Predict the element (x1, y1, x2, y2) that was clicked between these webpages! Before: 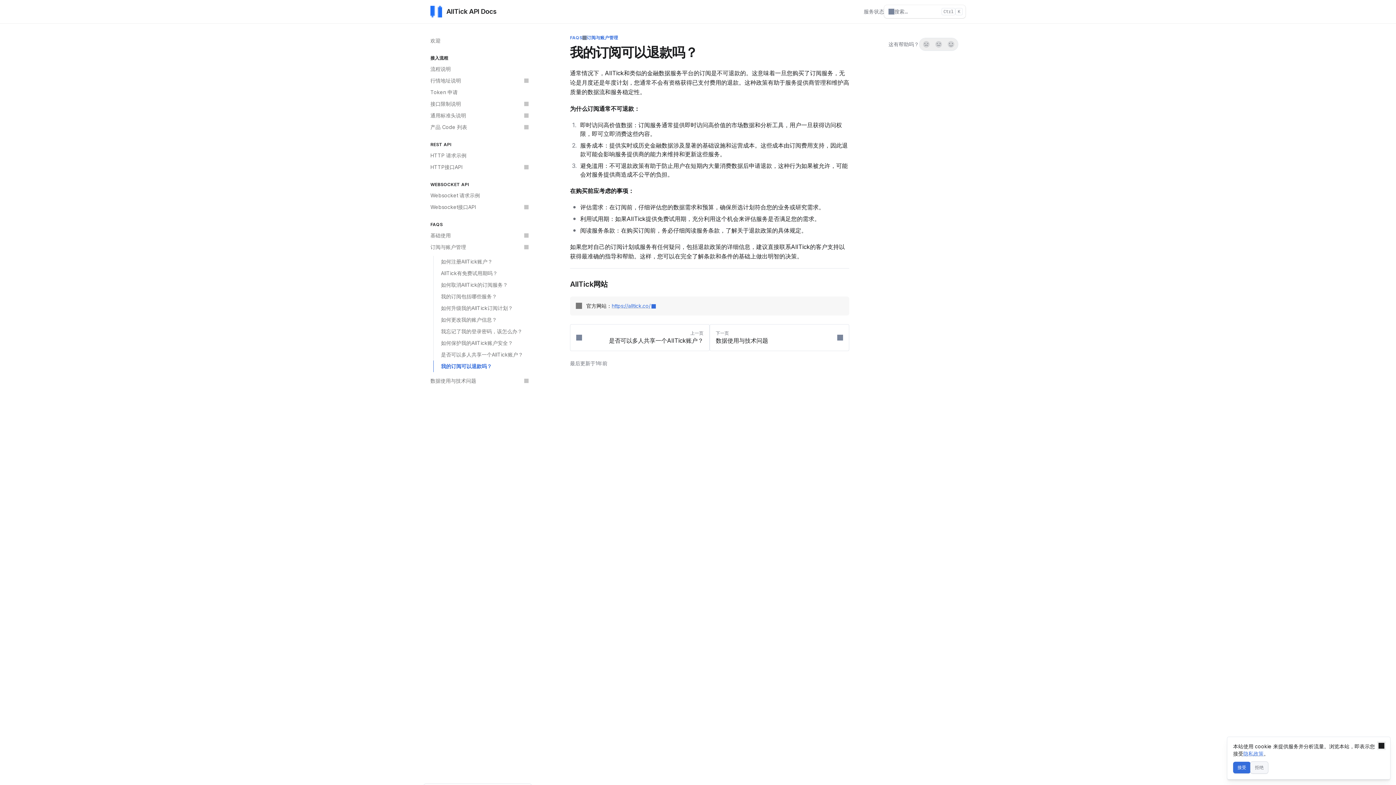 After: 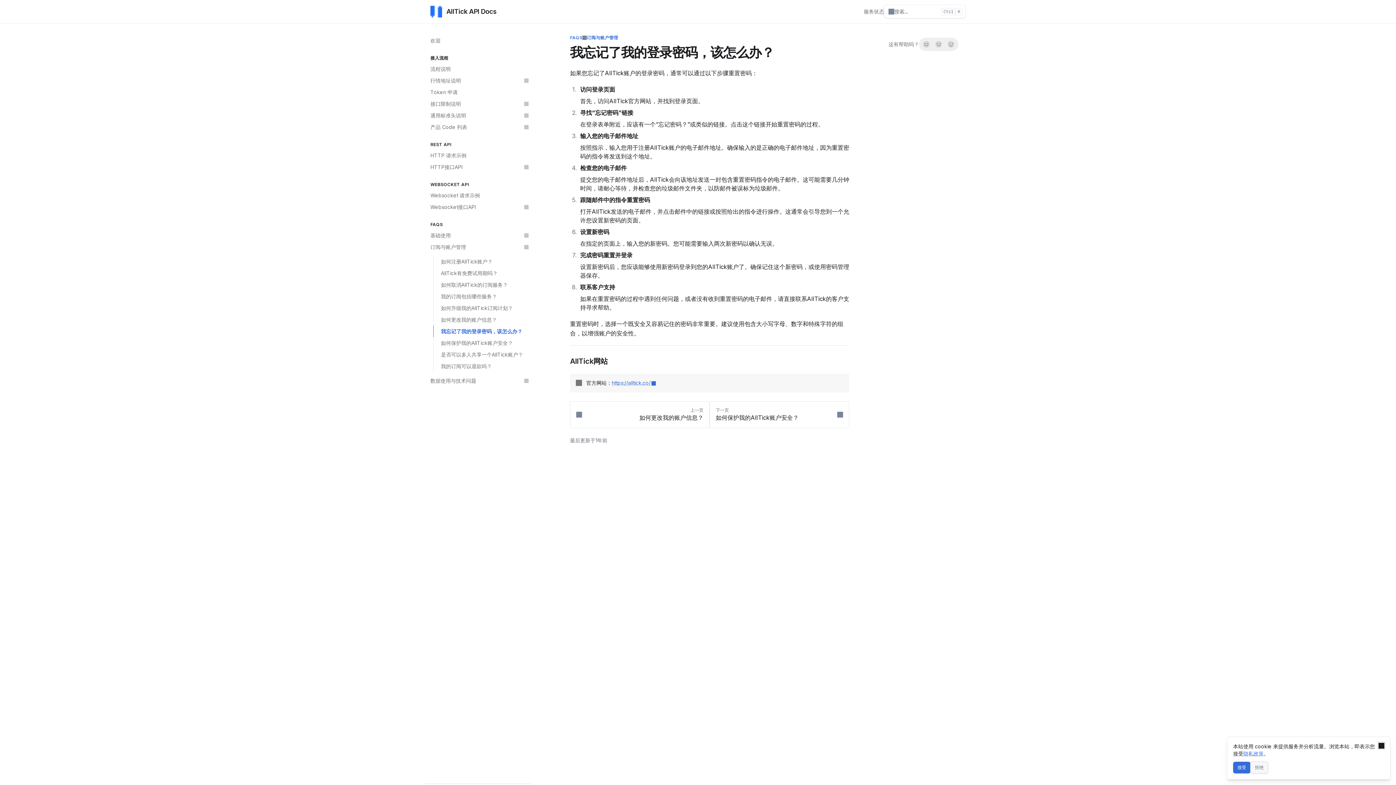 Action: label: 我忘记了我的登录密码，该怎么办？ bbox: (433, 325, 532, 337)